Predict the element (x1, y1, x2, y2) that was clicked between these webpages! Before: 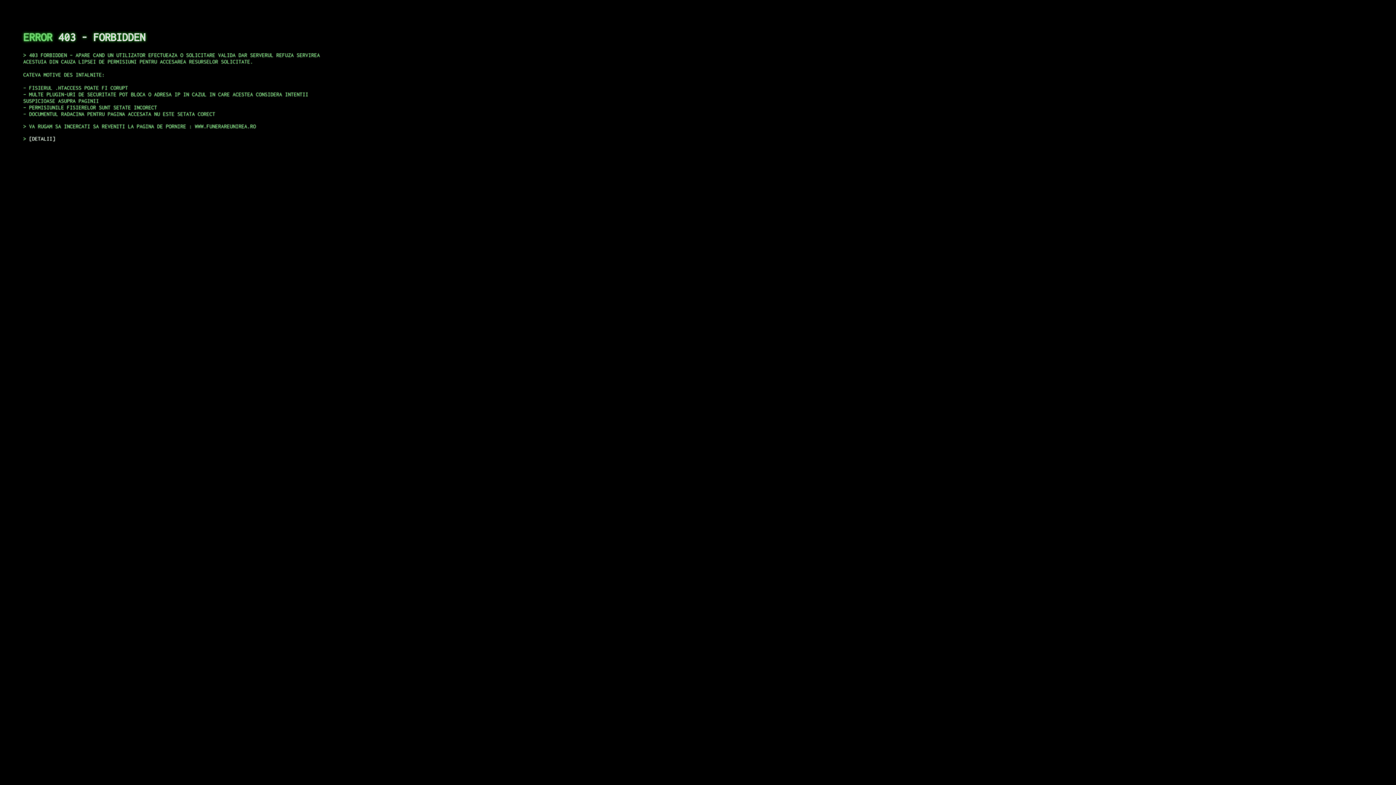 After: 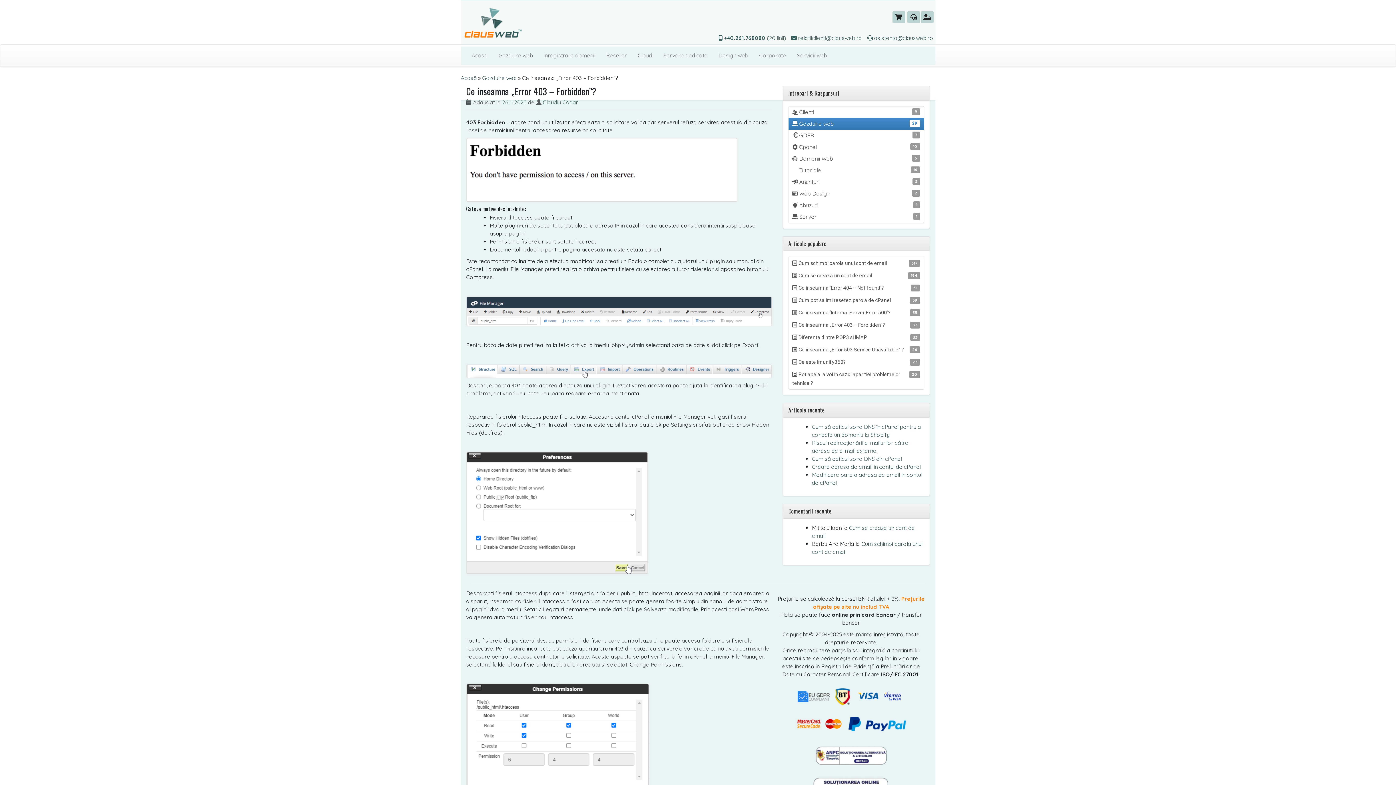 Action: label: DETALII bbox: (29, 135, 55, 141)